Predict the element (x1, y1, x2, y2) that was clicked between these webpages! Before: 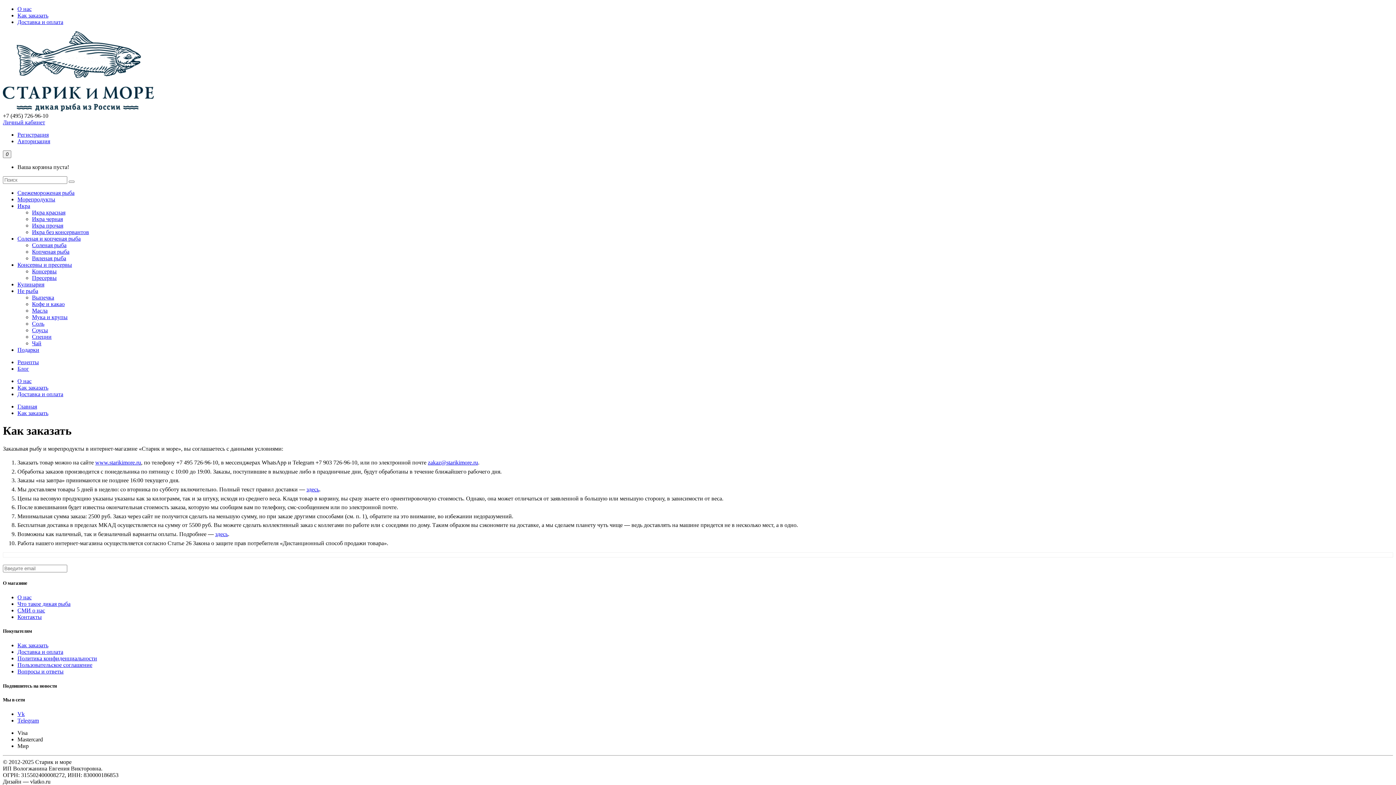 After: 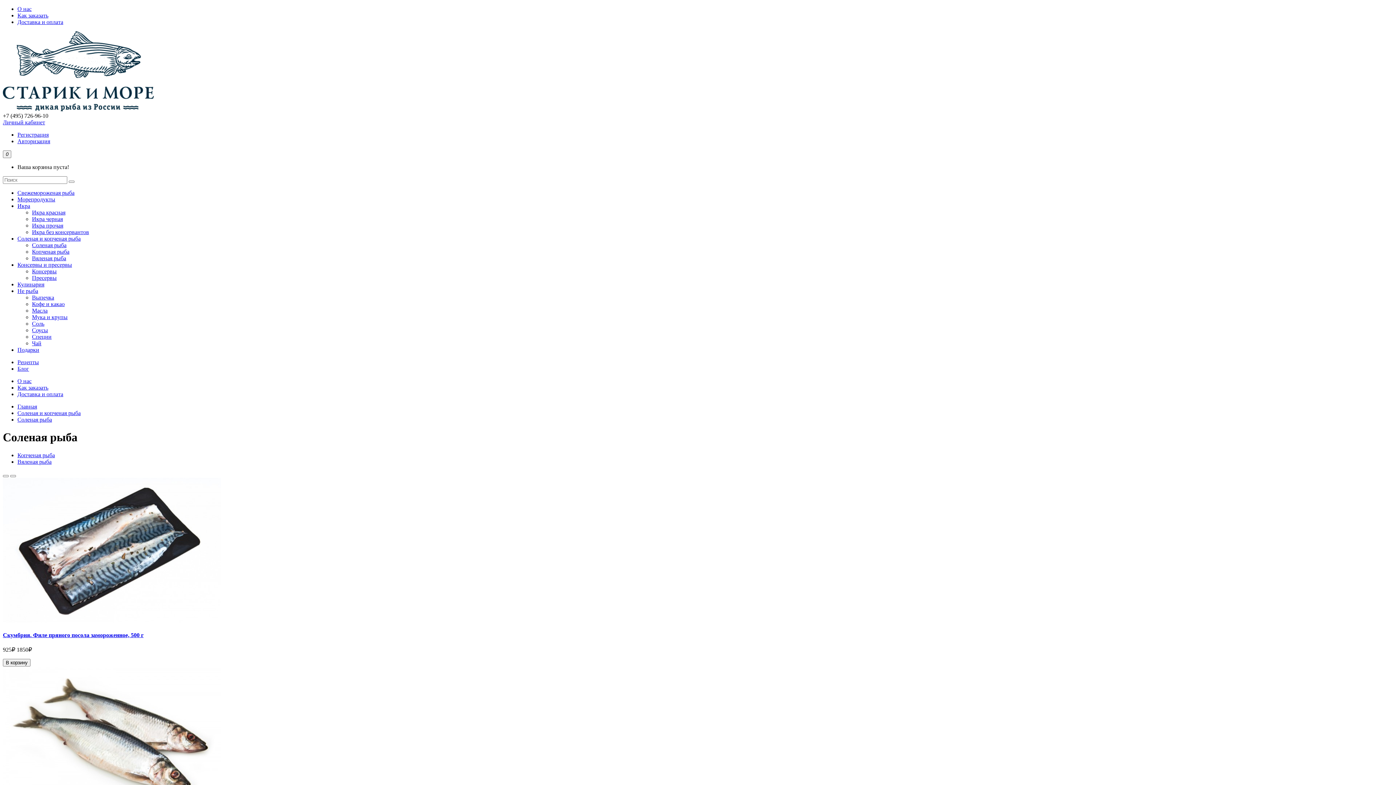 Action: label: Соленая рыба bbox: (32, 242, 66, 248)